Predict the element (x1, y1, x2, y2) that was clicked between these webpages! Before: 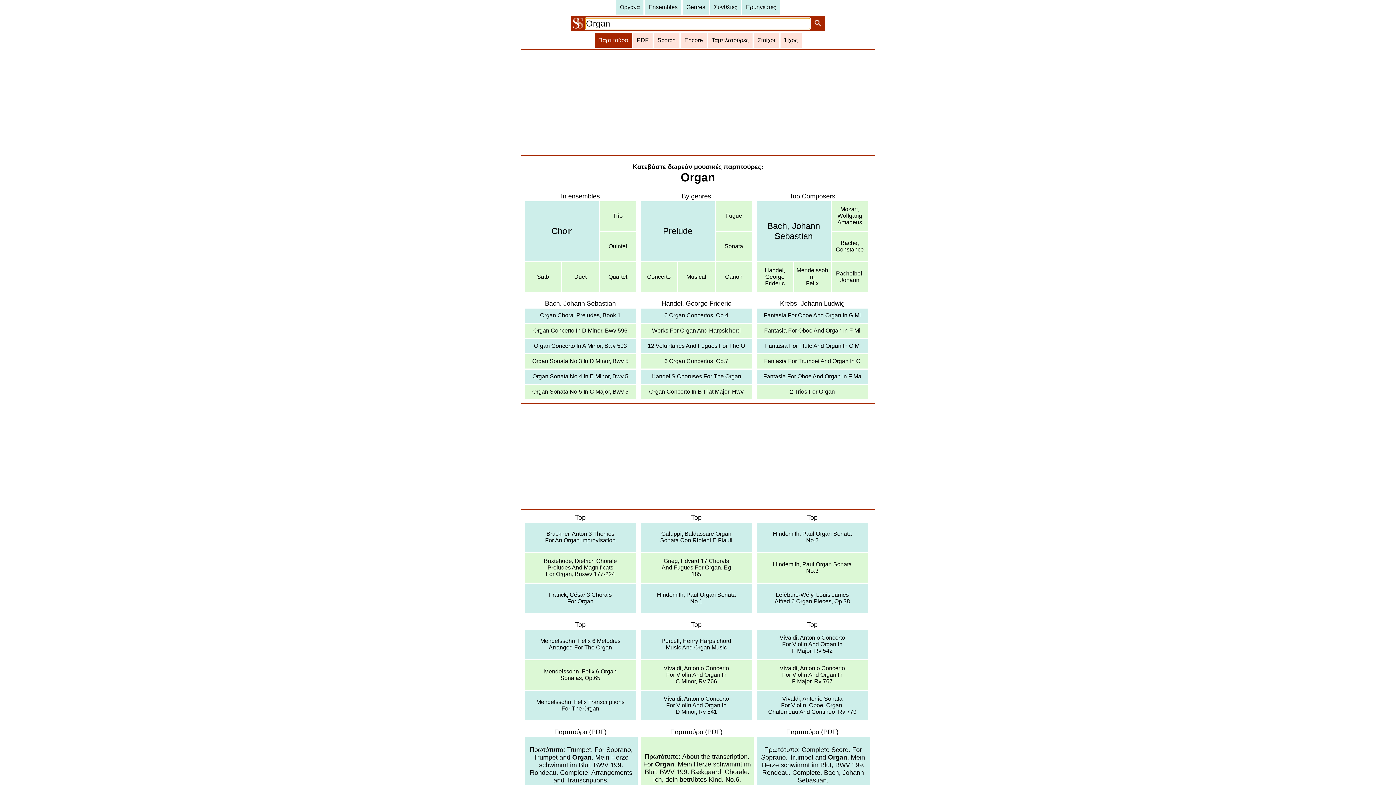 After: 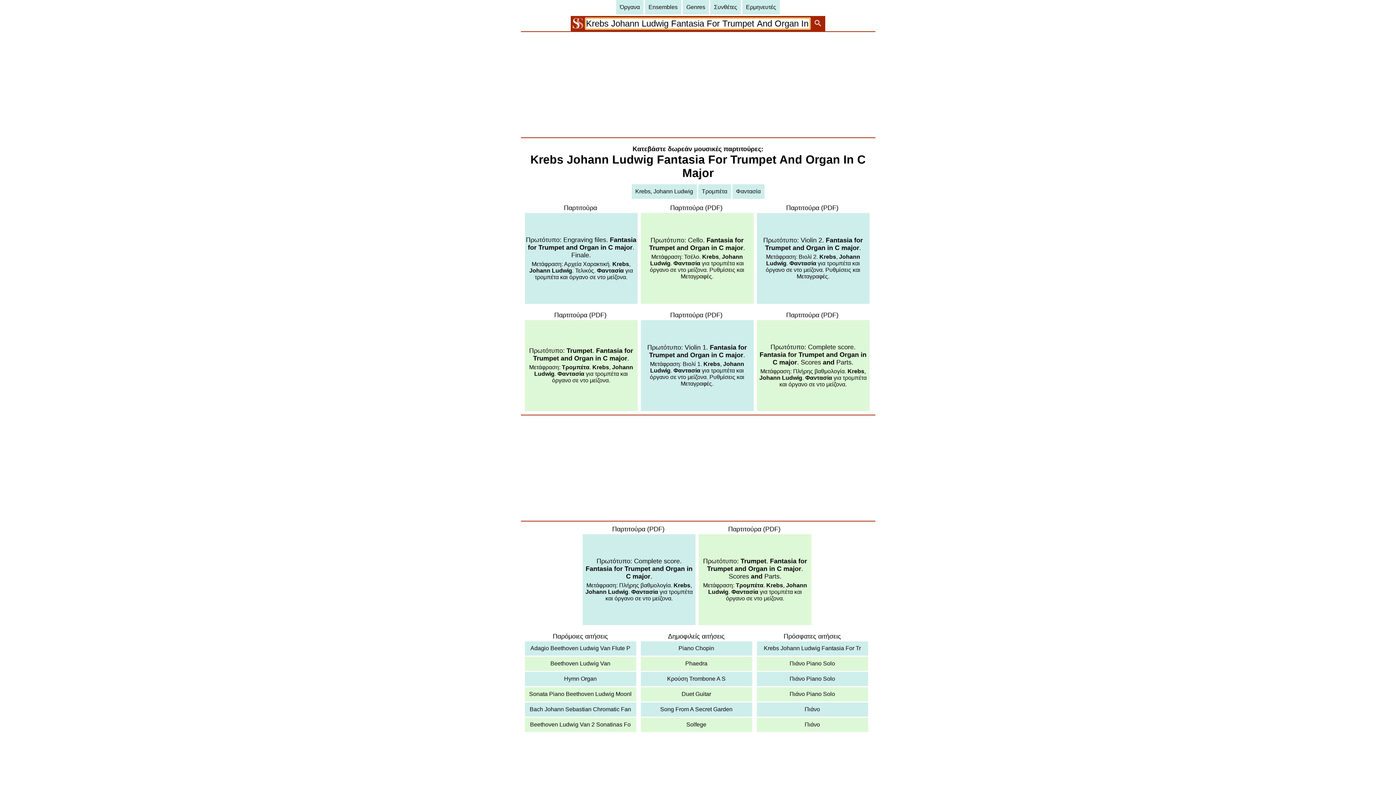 Action: label: Fantasia For Trumpet And Organ In C bbox: (756, 354, 868, 368)